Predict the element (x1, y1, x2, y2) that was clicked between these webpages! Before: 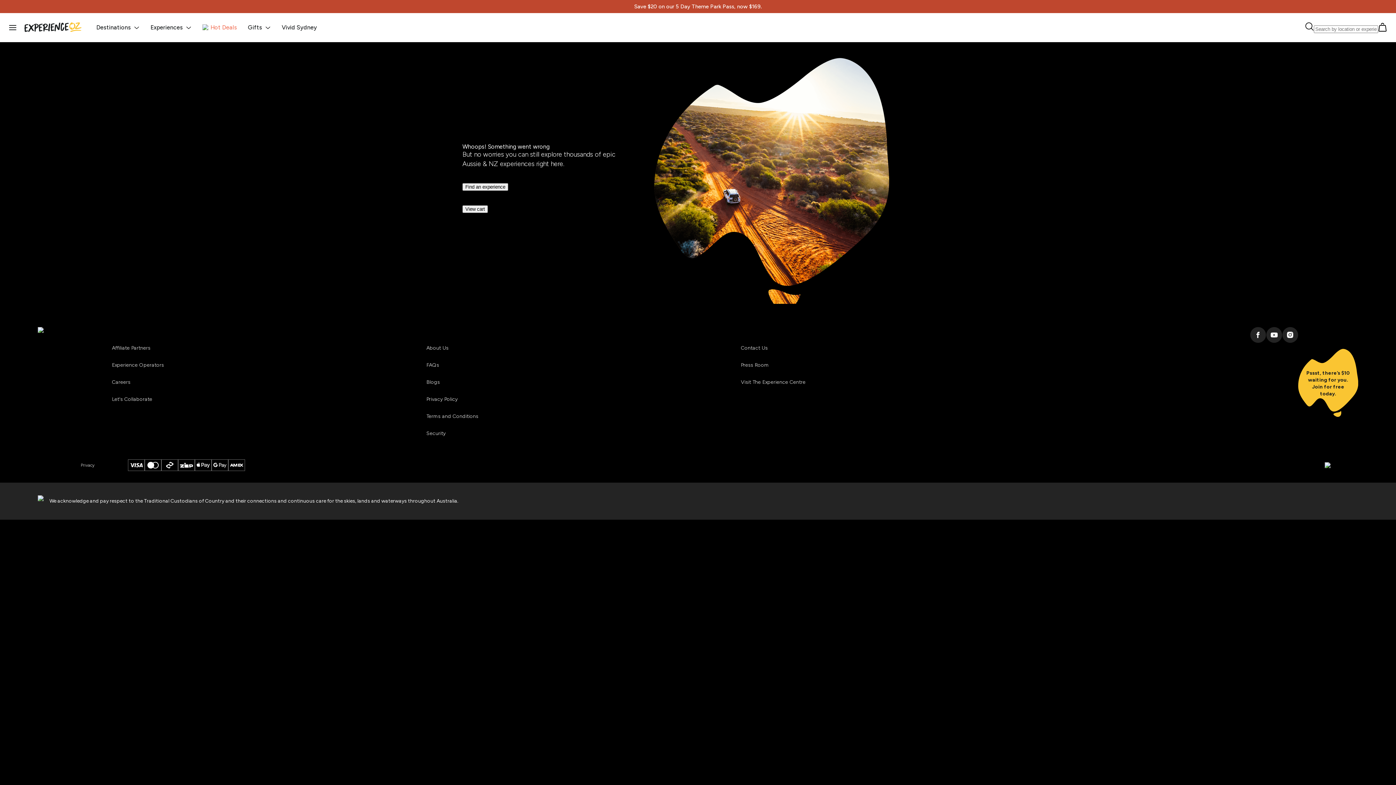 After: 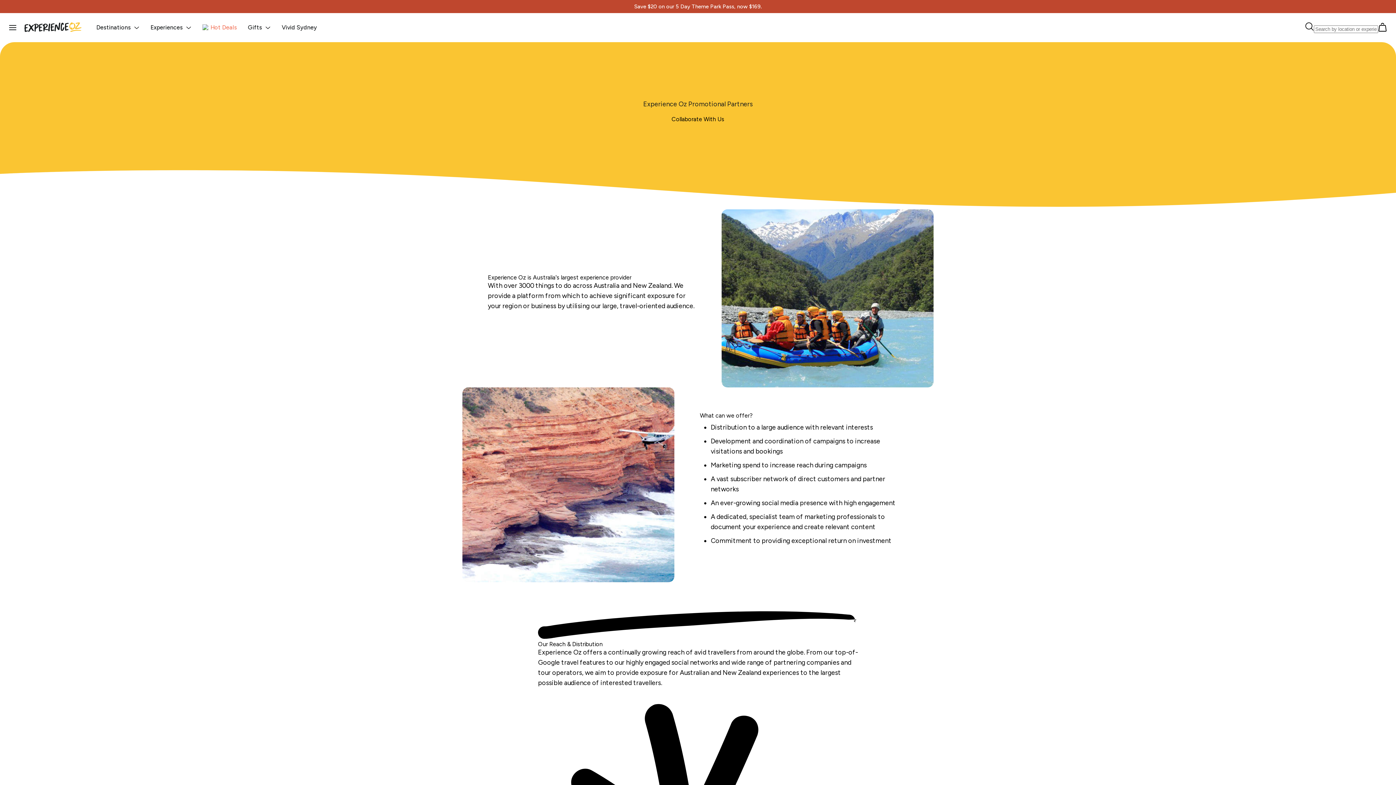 Action: bbox: (112, 396, 152, 402) label: Let's Collaborate